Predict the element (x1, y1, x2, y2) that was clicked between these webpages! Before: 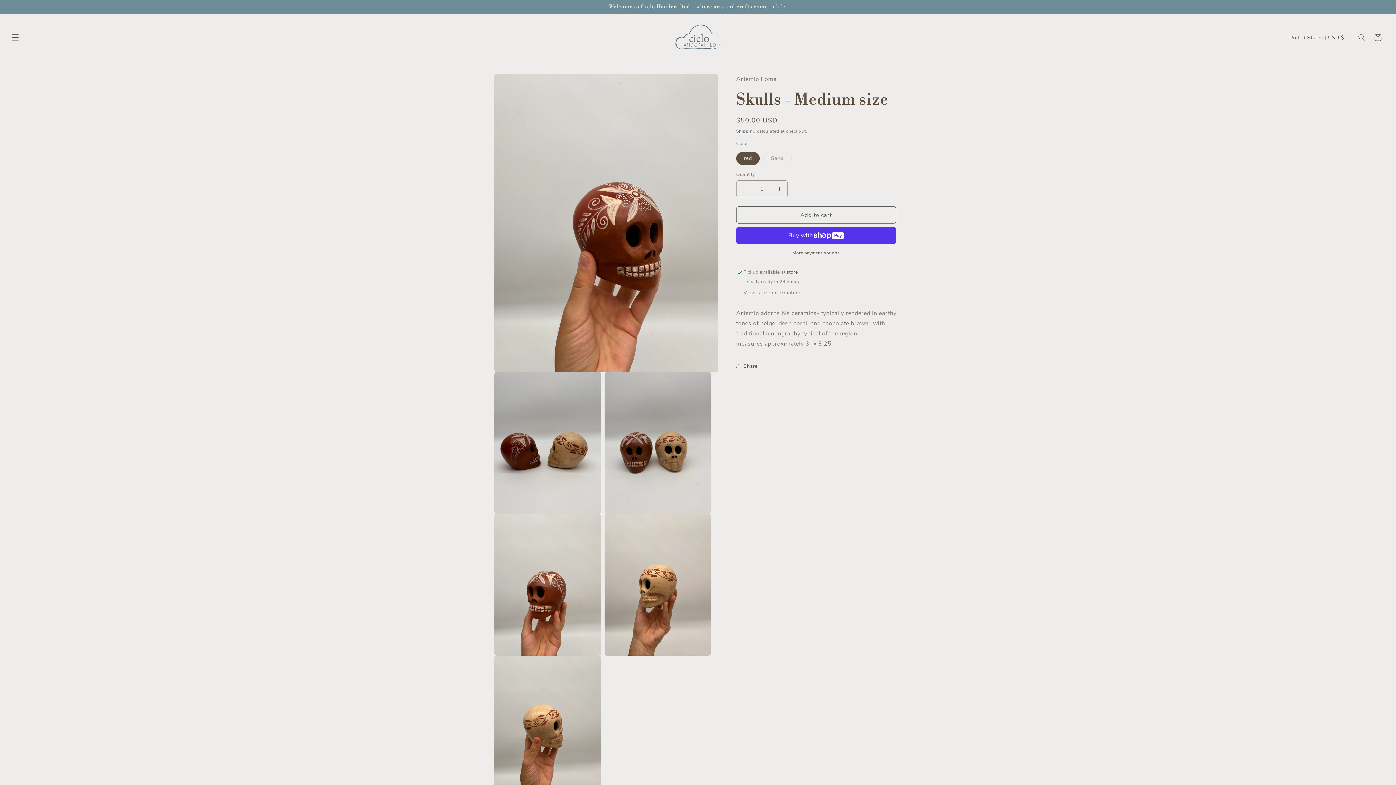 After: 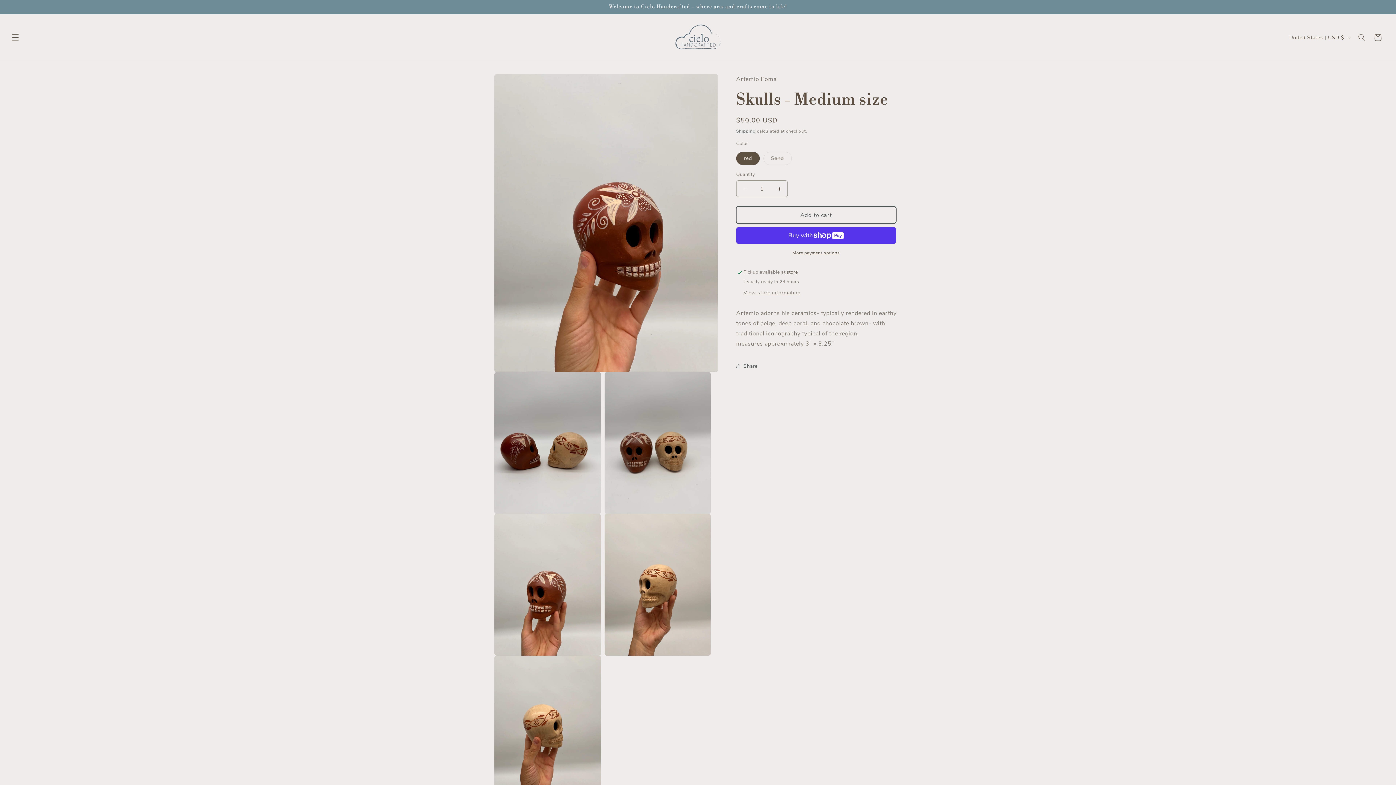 Action: label: Add to cart bbox: (736, 206, 896, 223)